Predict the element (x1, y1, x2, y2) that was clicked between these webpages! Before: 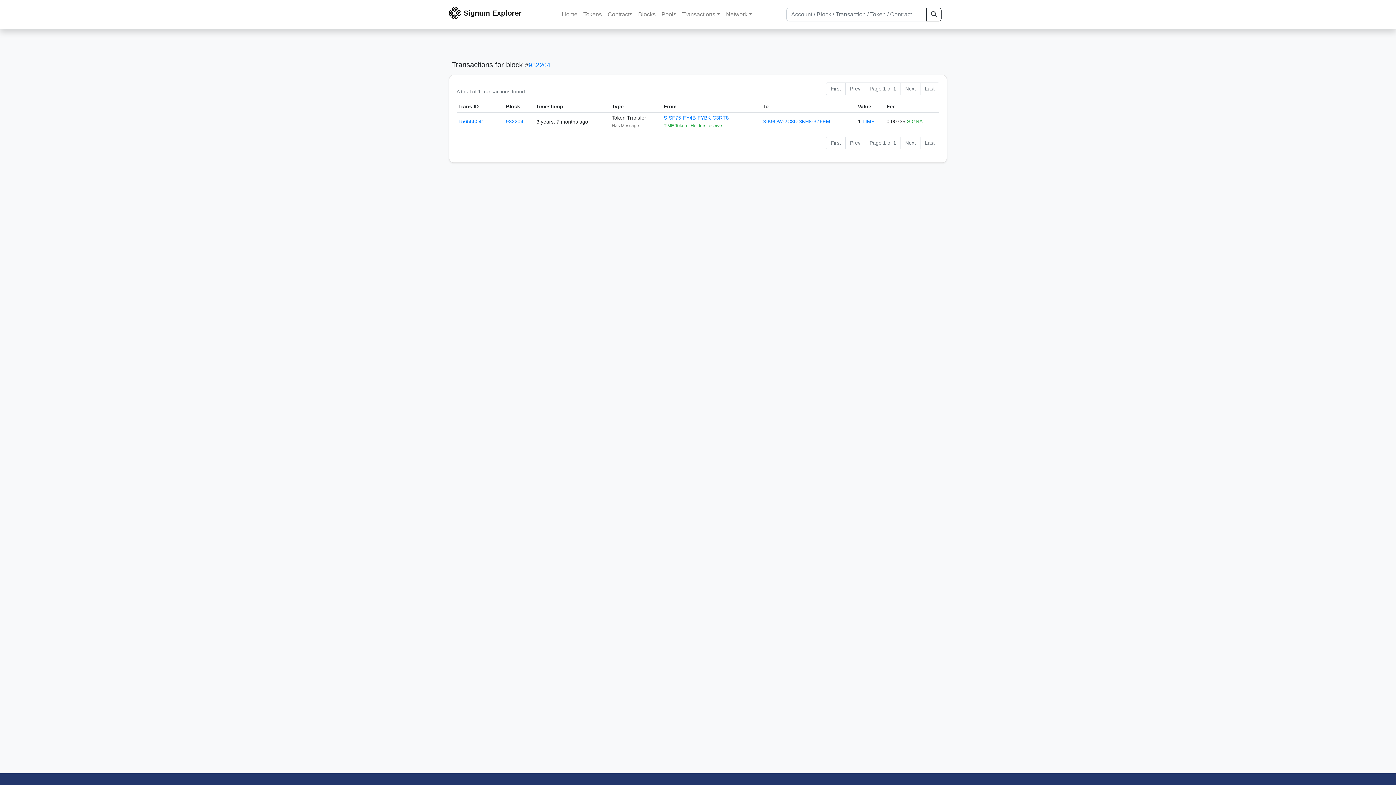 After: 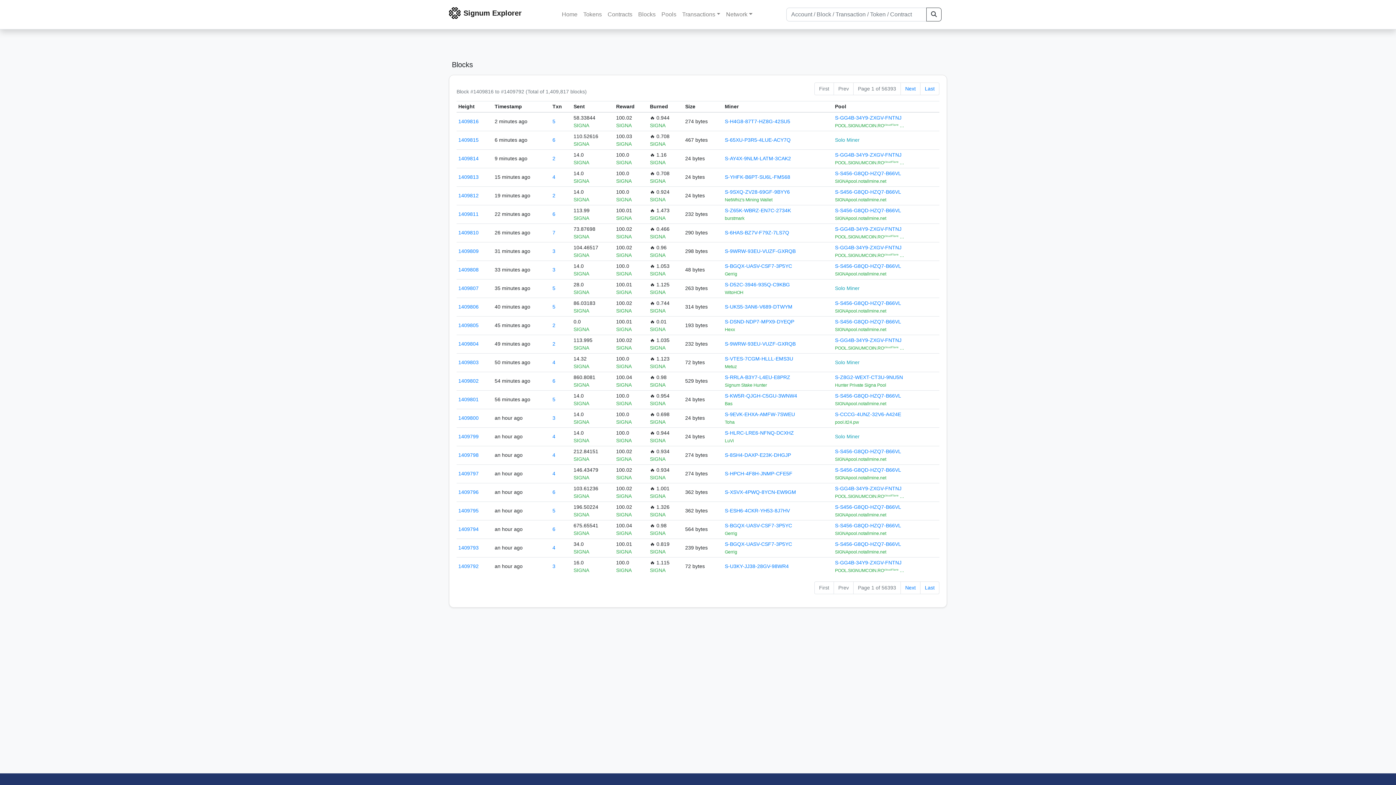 Action: label: Blocks bbox: (635, 7, 658, 21)